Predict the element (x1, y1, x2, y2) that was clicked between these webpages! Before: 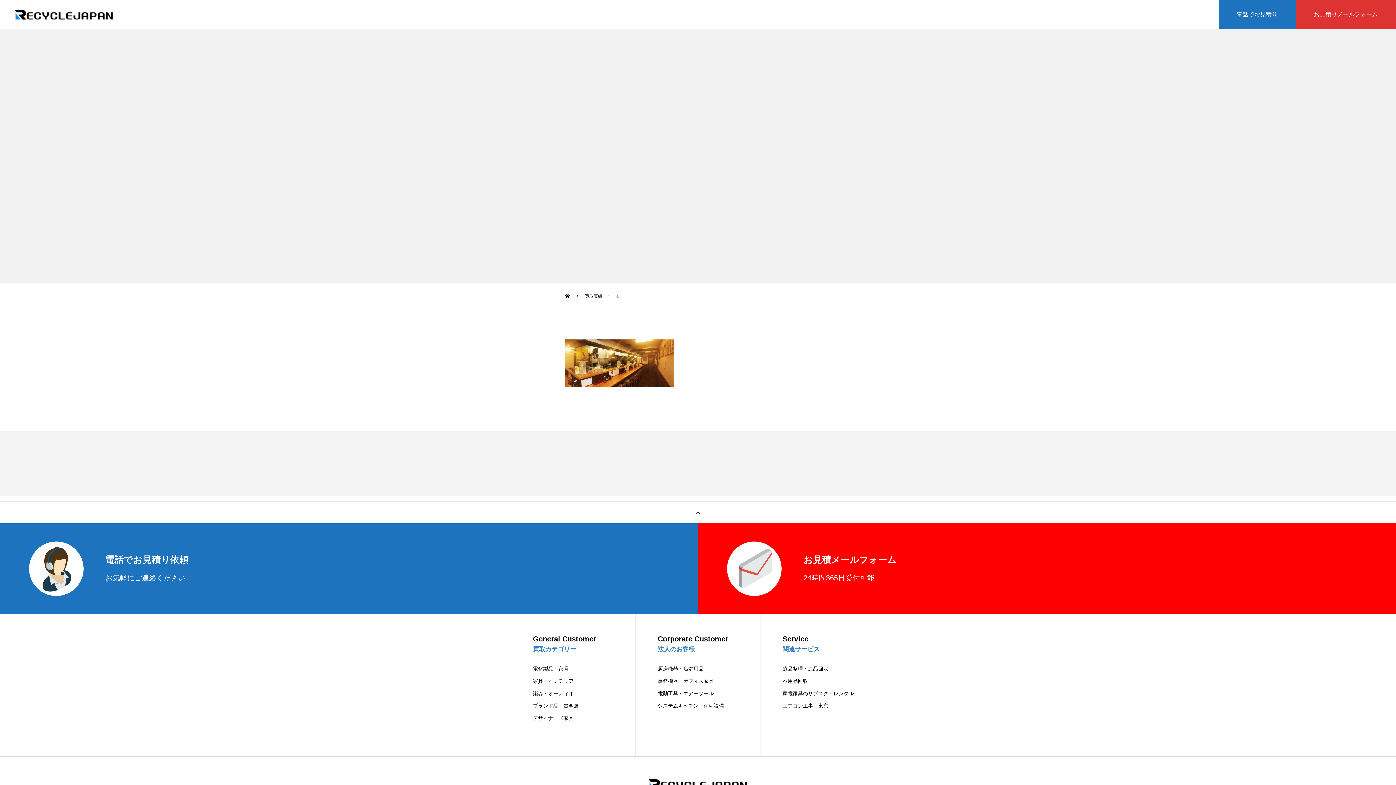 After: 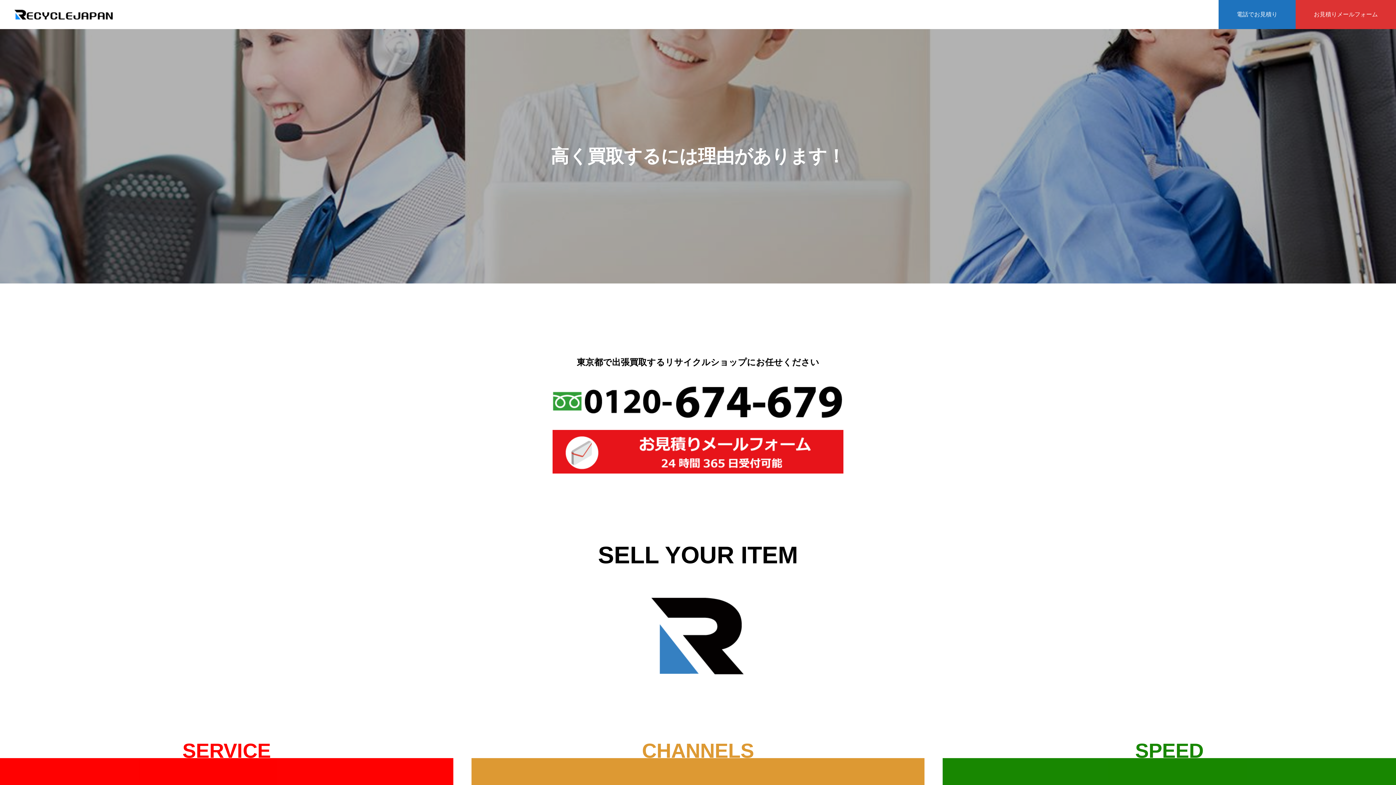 Action: bbox: (0, 779, 1396, 789)